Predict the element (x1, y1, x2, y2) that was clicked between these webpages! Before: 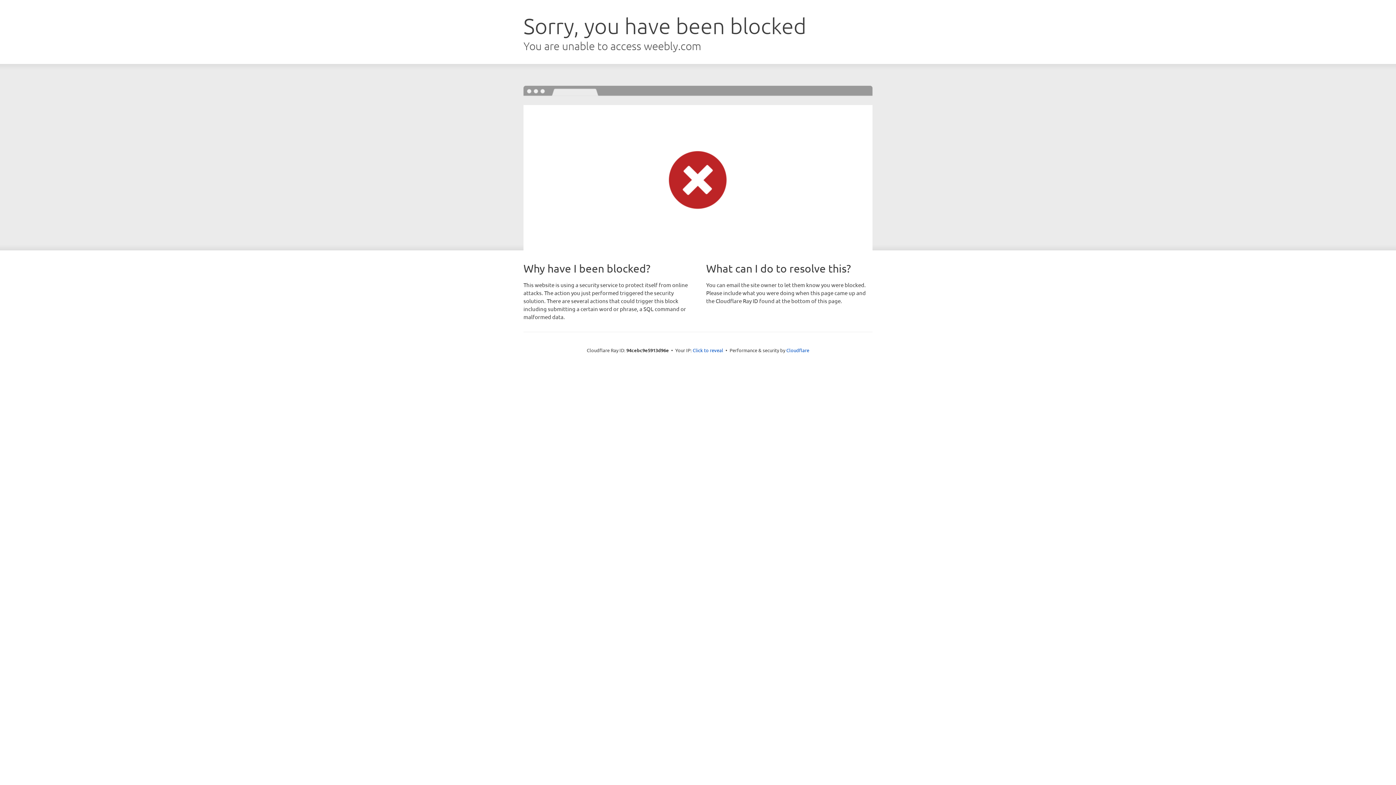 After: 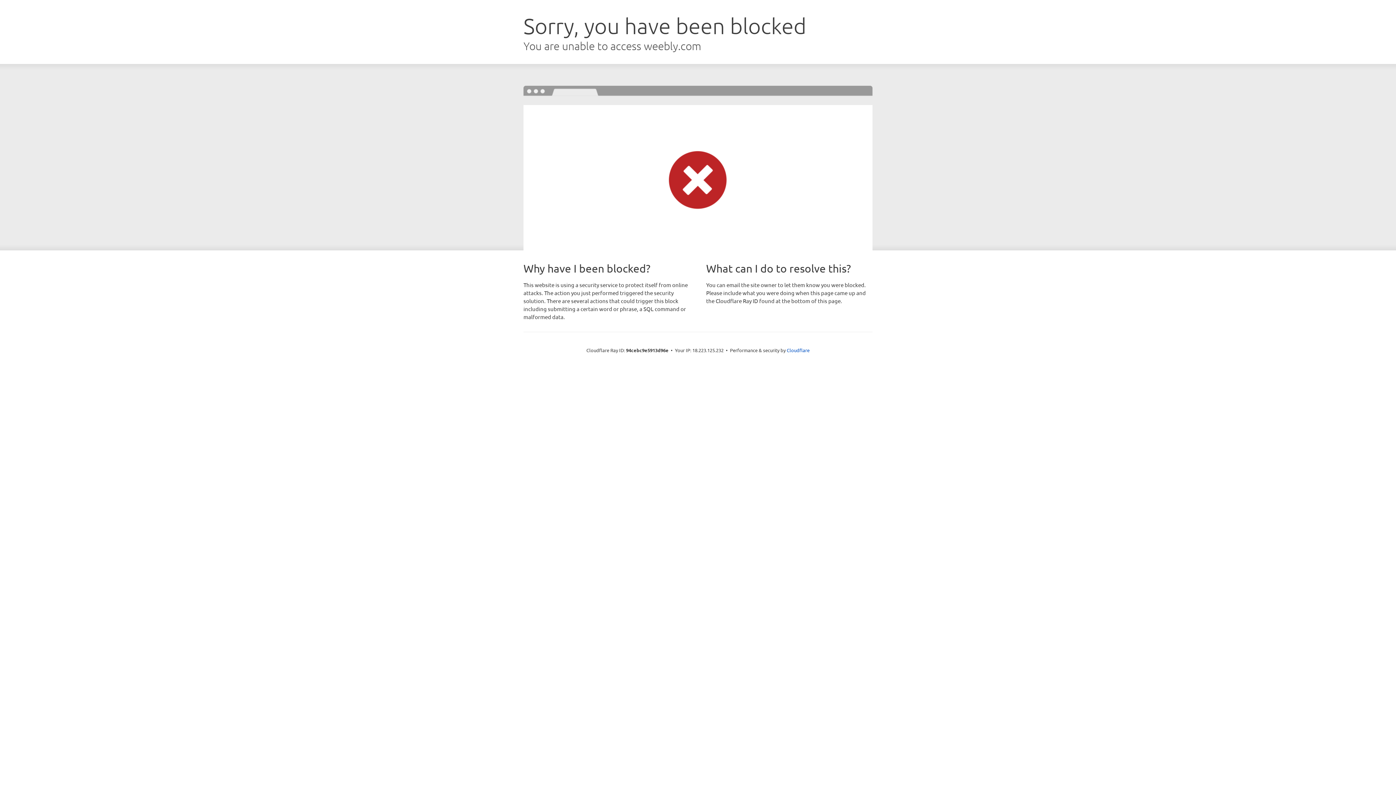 Action: bbox: (692, 346, 723, 353) label: Click to reveal